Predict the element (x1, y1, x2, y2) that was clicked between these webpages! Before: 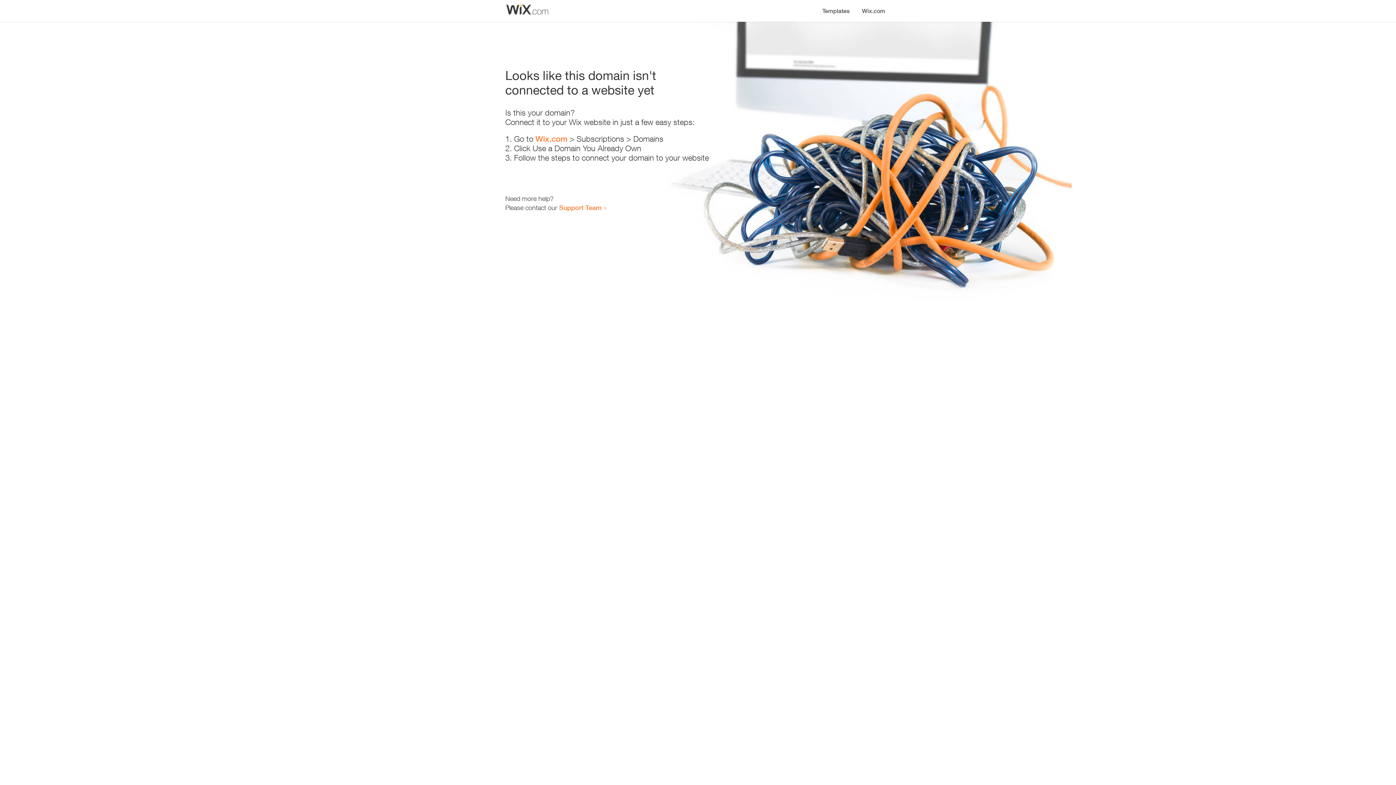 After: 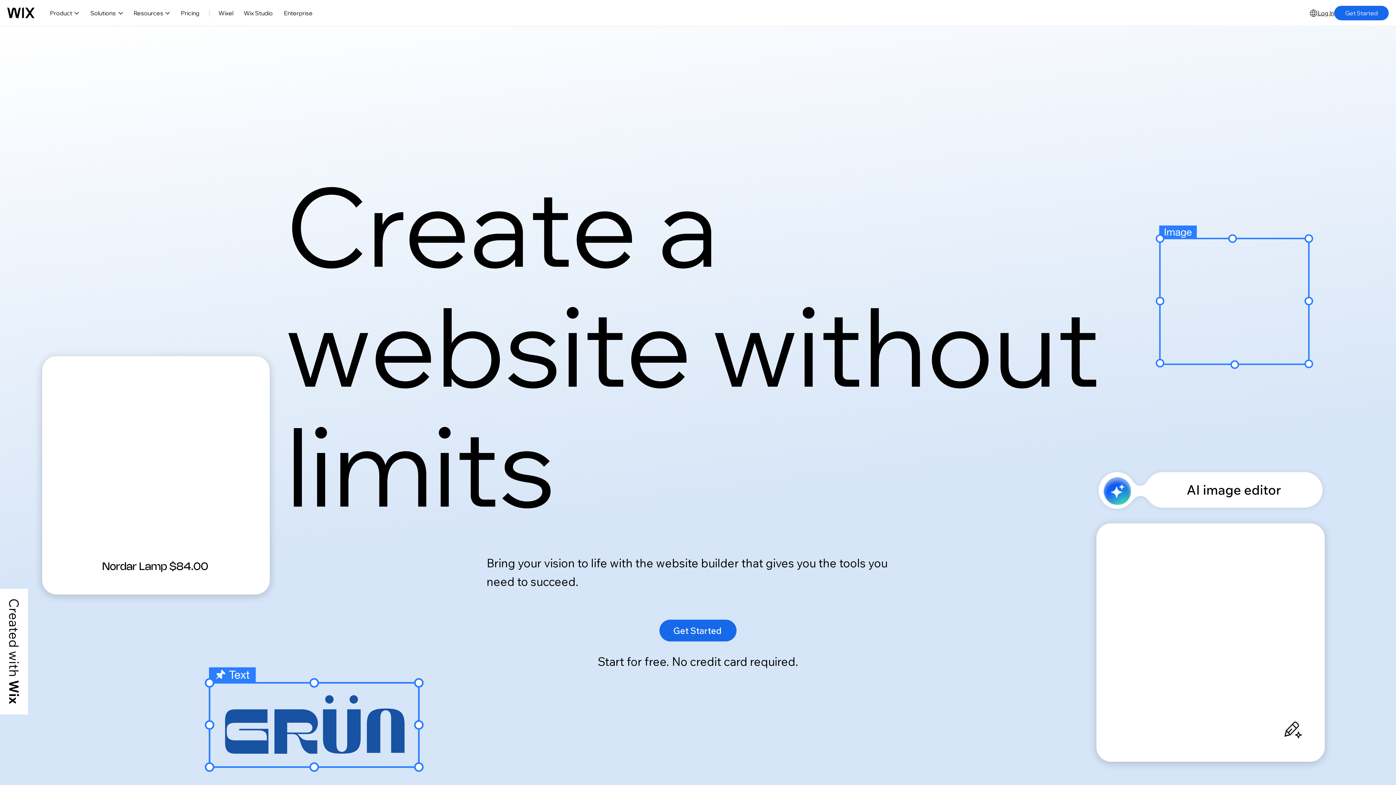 Action: label: Wix.com bbox: (856, 0, 890, 14)